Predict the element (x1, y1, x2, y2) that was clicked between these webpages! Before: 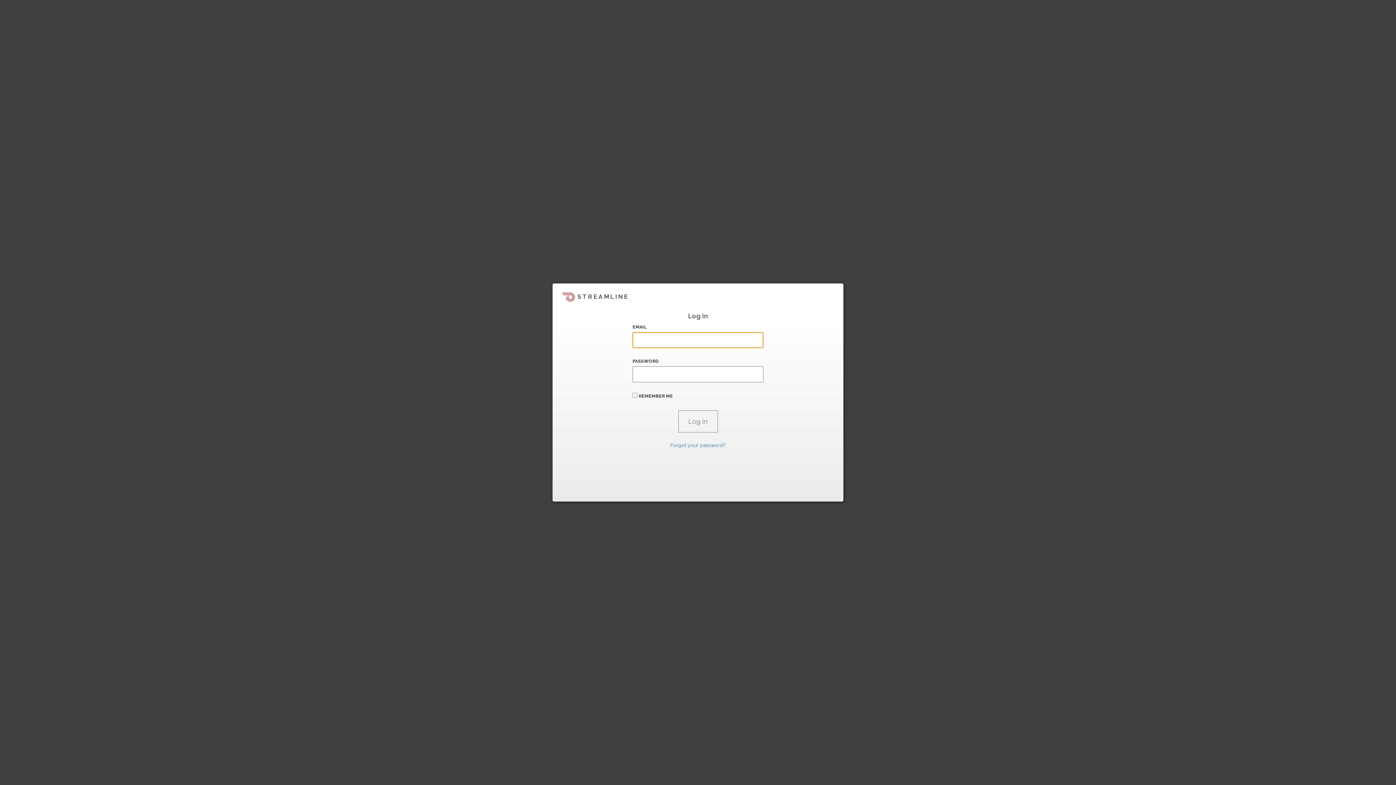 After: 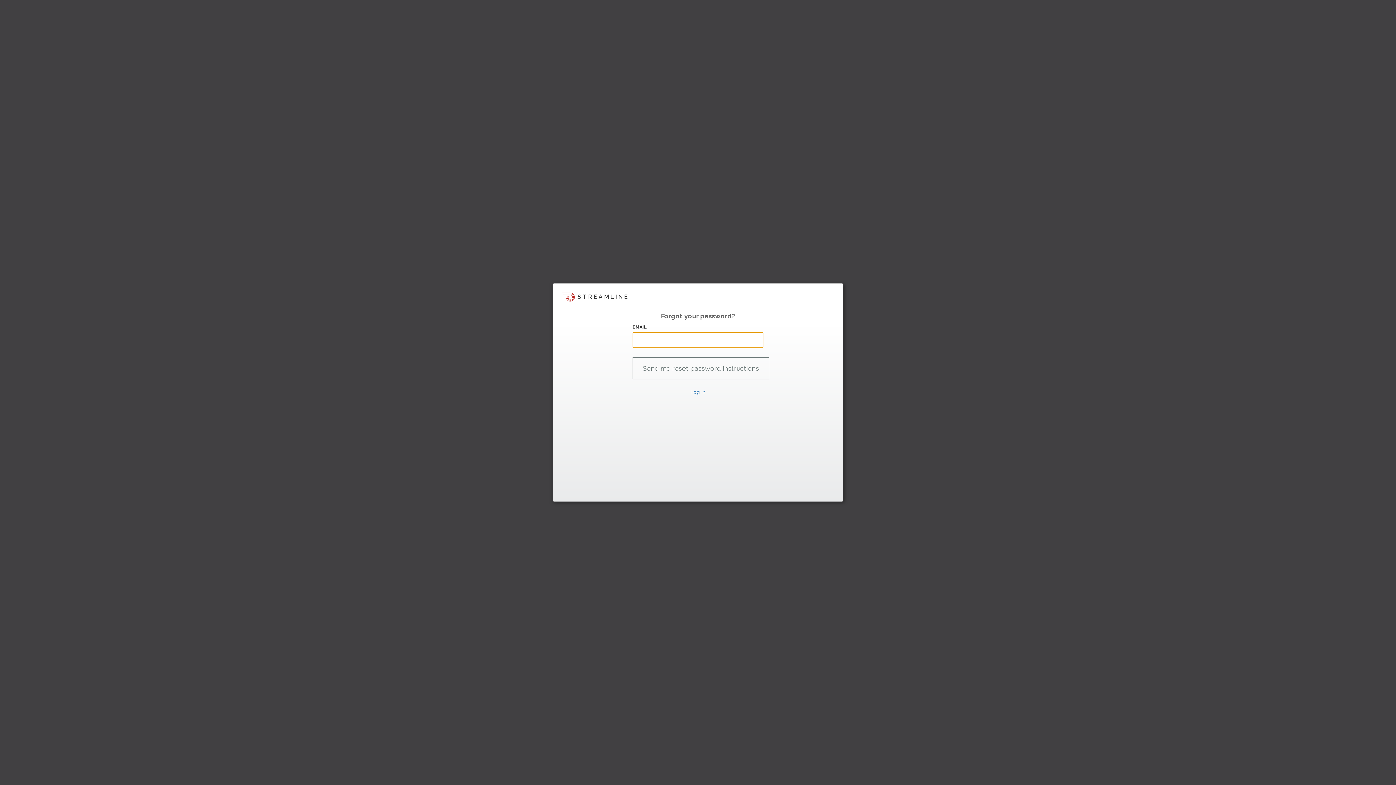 Action: bbox: (670, 442, 726, 448) label: Forgot your password?